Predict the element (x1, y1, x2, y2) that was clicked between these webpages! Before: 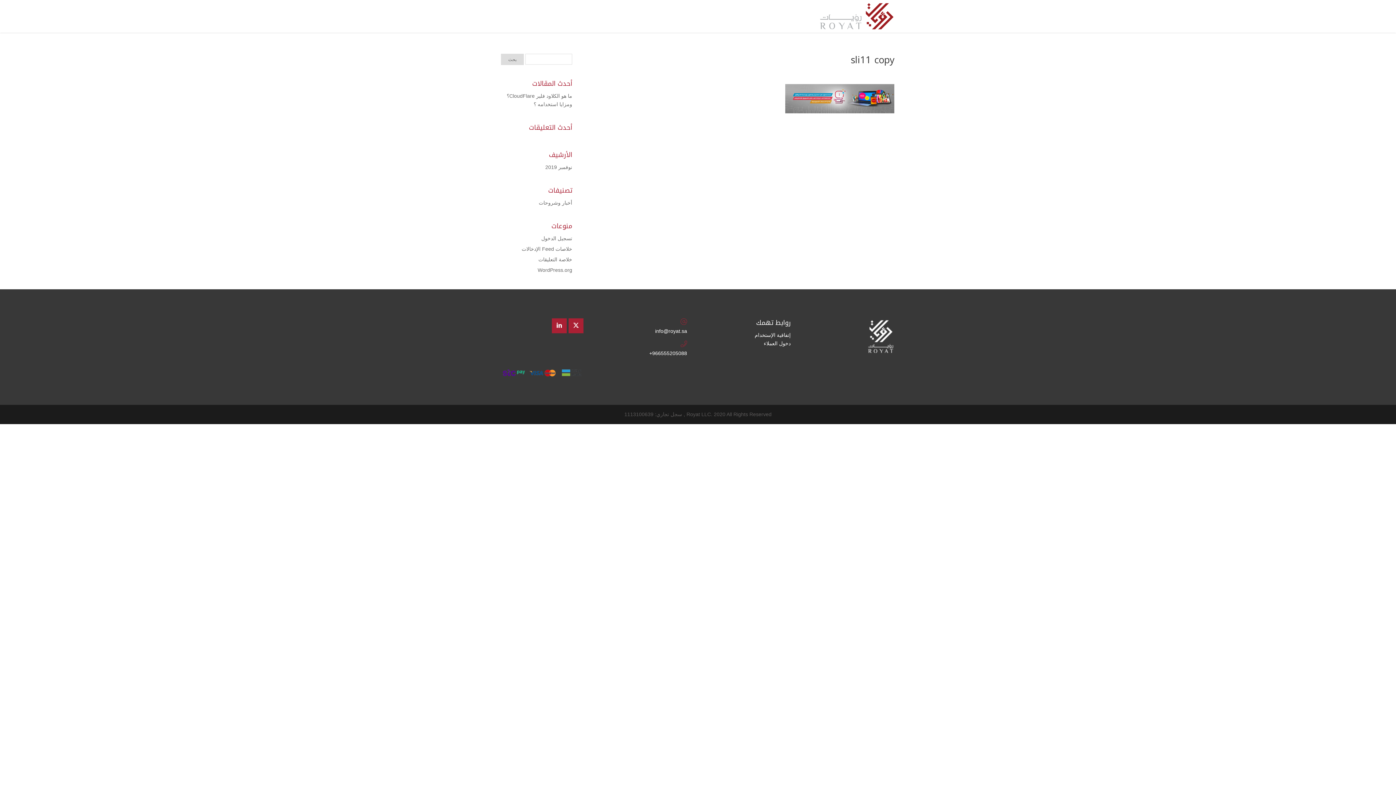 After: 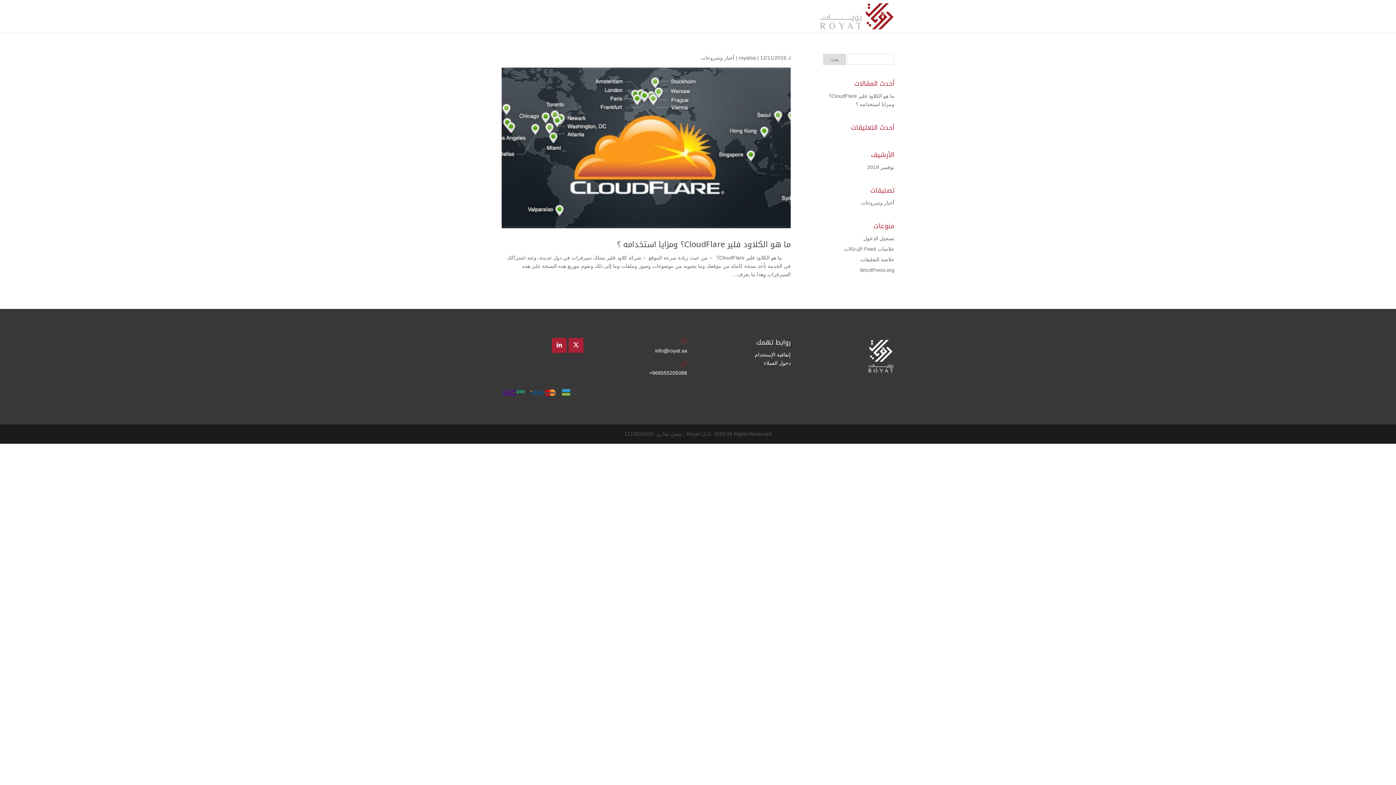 Action: label: أخبار وشروحات bbox: (538, 200, 572, 205)